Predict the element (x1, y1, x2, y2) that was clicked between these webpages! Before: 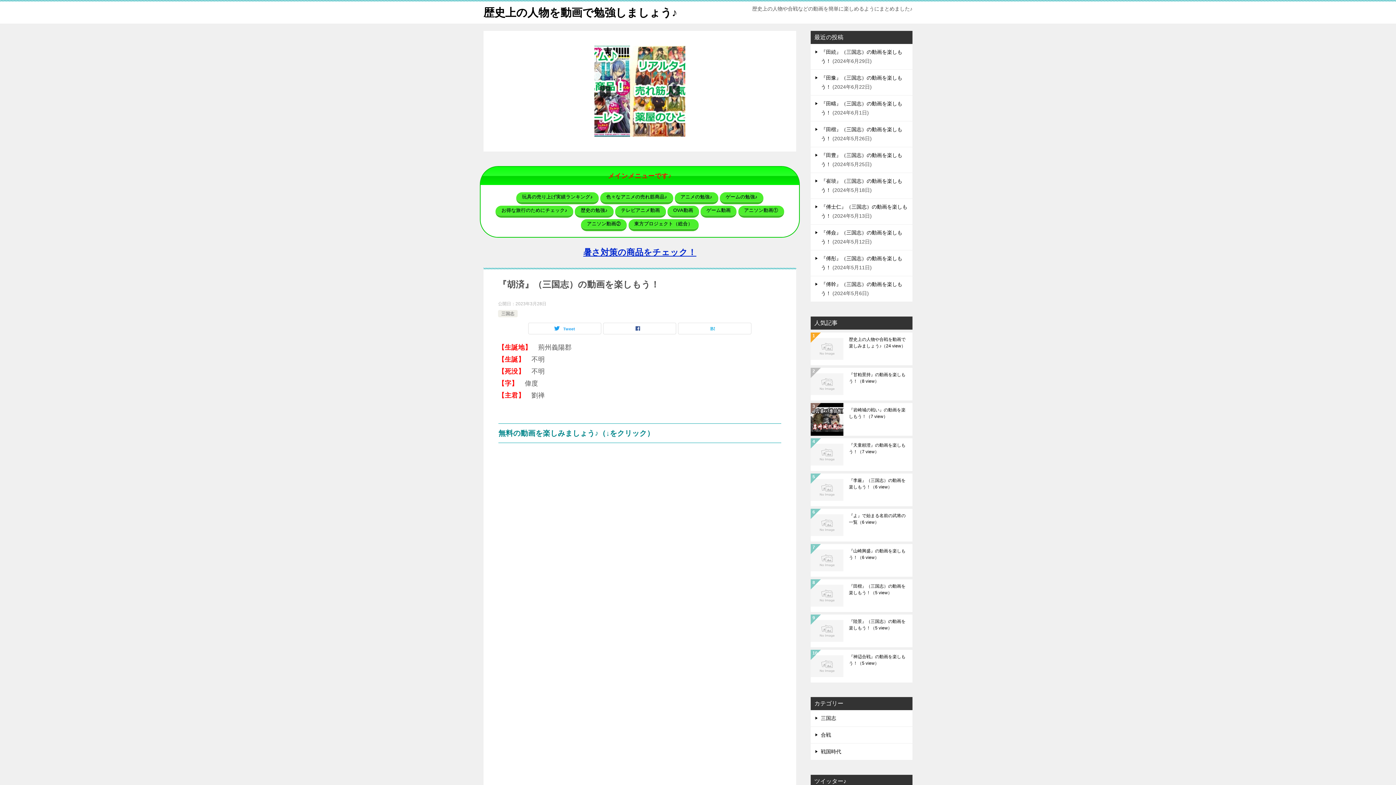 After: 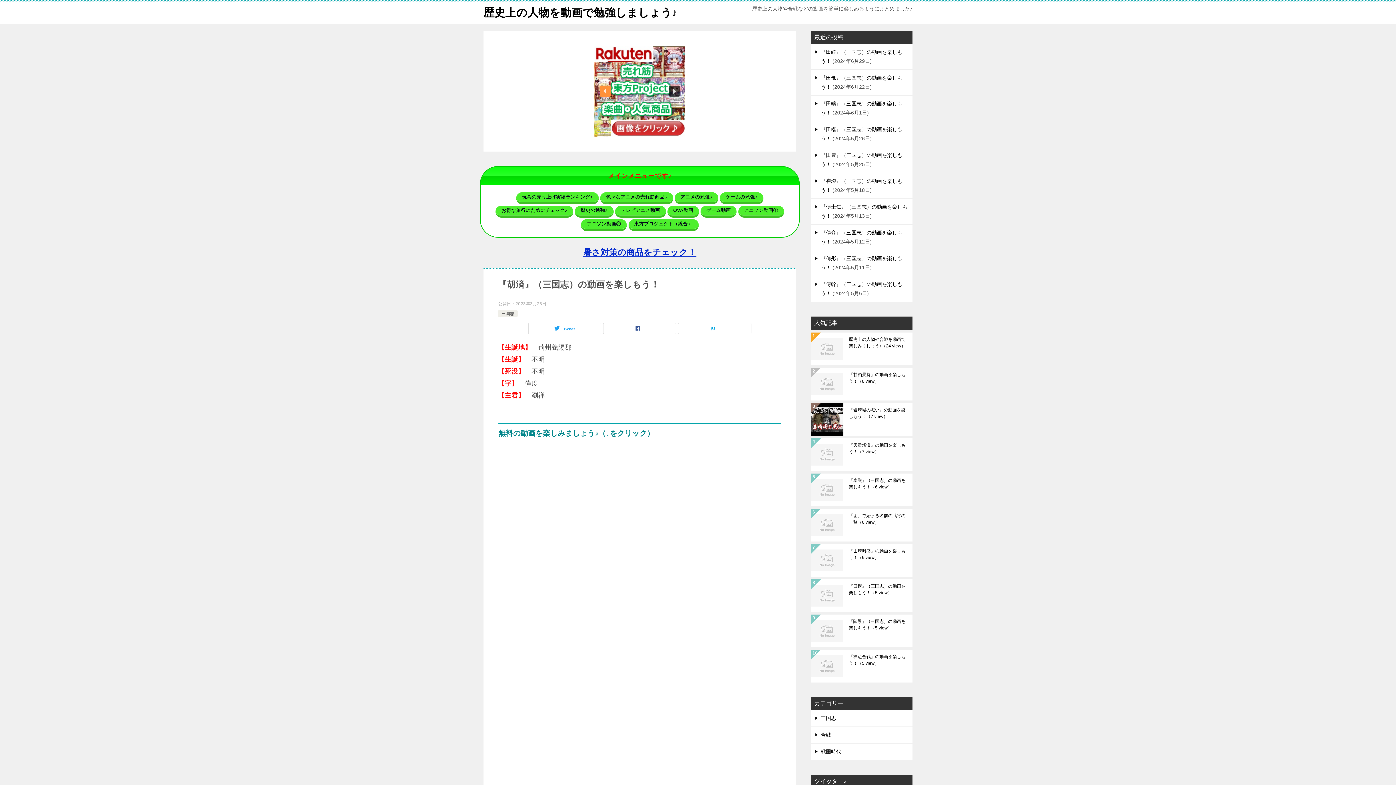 Action: bbox: (600, 85, 610, 96) label: previous arrow